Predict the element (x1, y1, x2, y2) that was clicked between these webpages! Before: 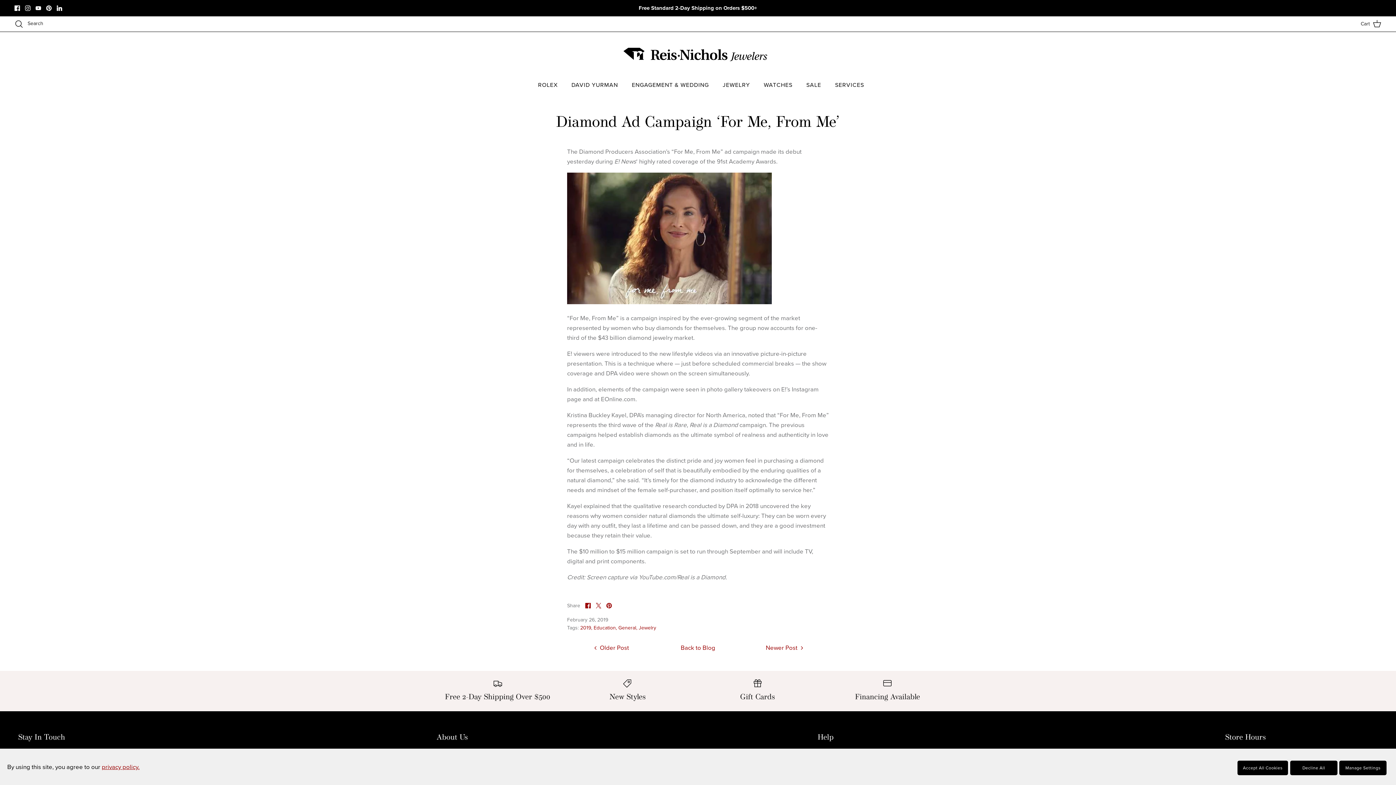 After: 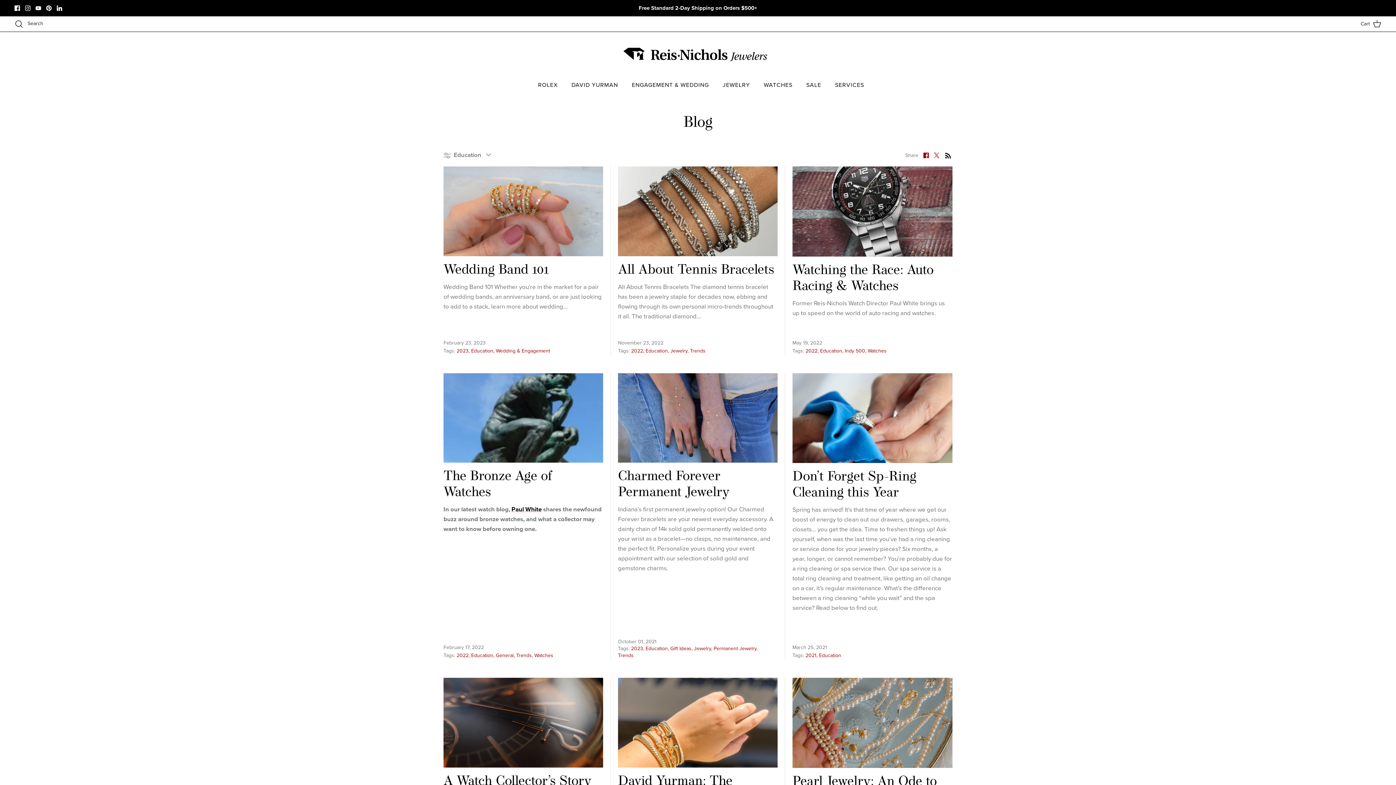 Action: bbox: (593, 624, 617, 631) label: Education